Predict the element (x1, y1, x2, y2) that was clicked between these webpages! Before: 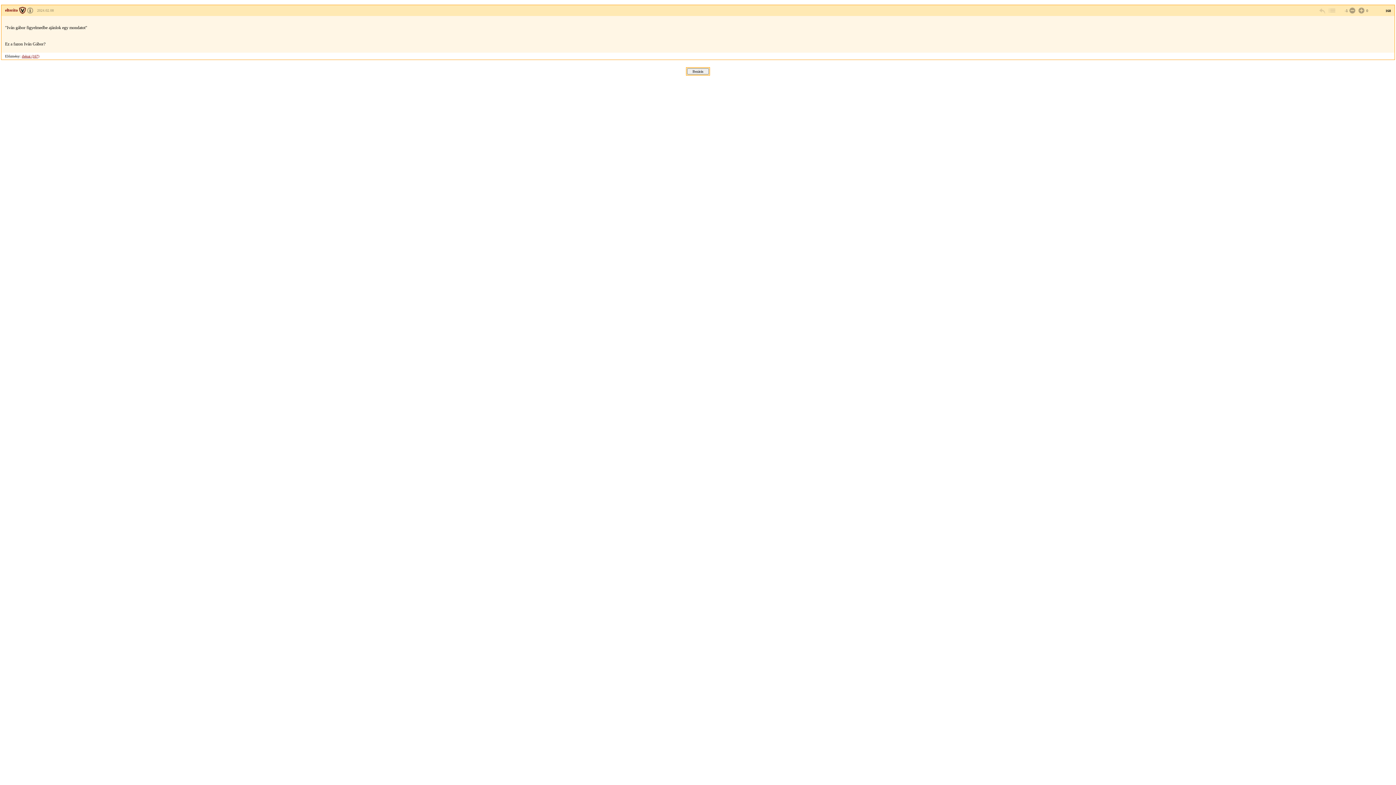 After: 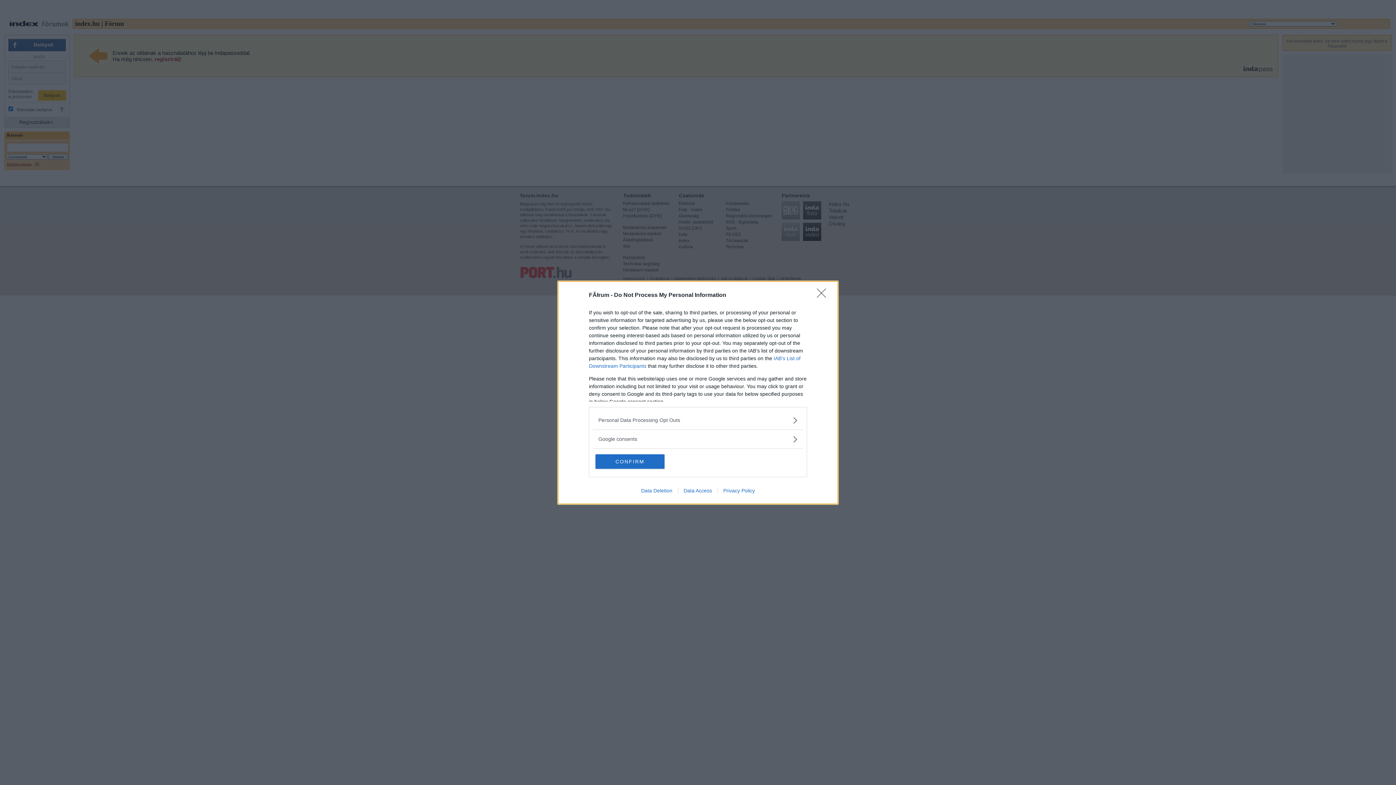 Action: bbox: (1357, 6, 1364, 14)